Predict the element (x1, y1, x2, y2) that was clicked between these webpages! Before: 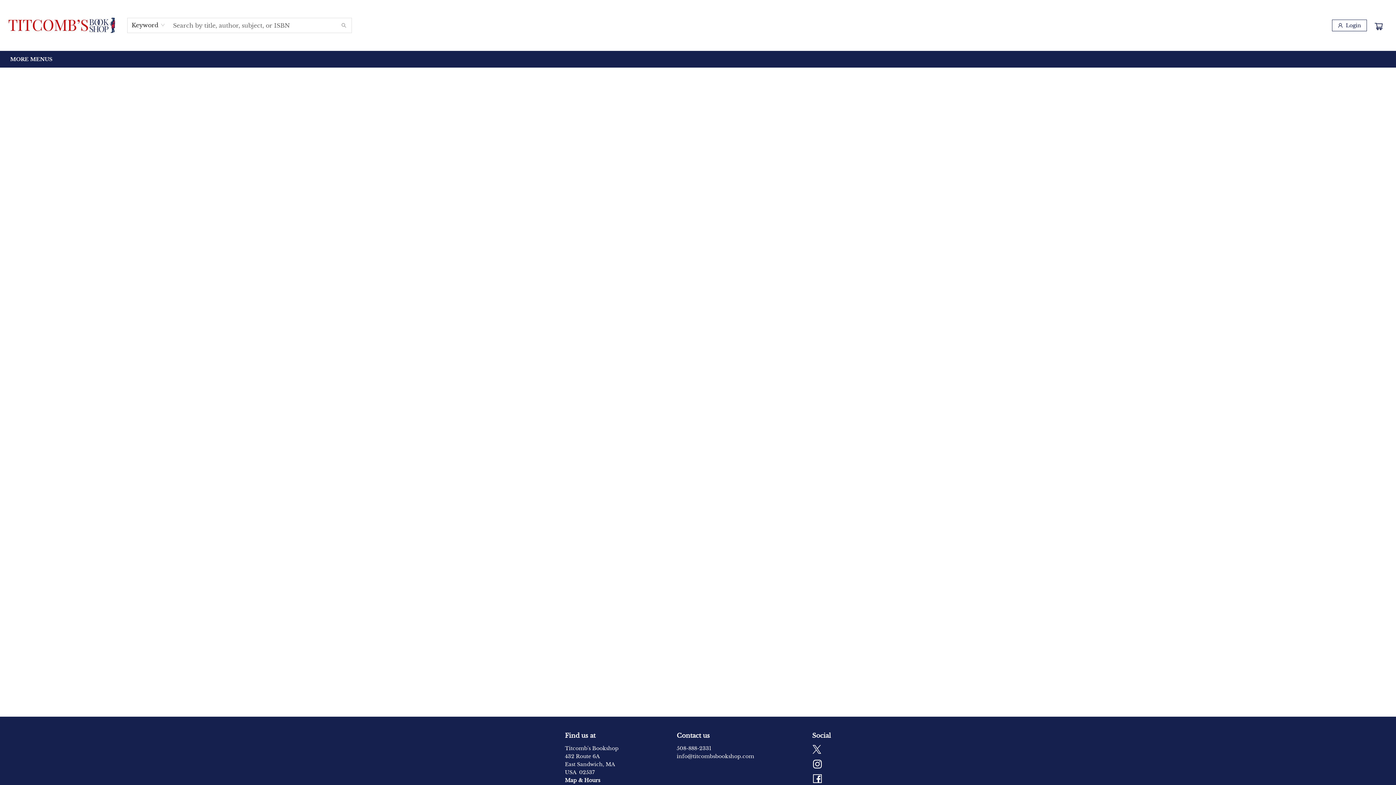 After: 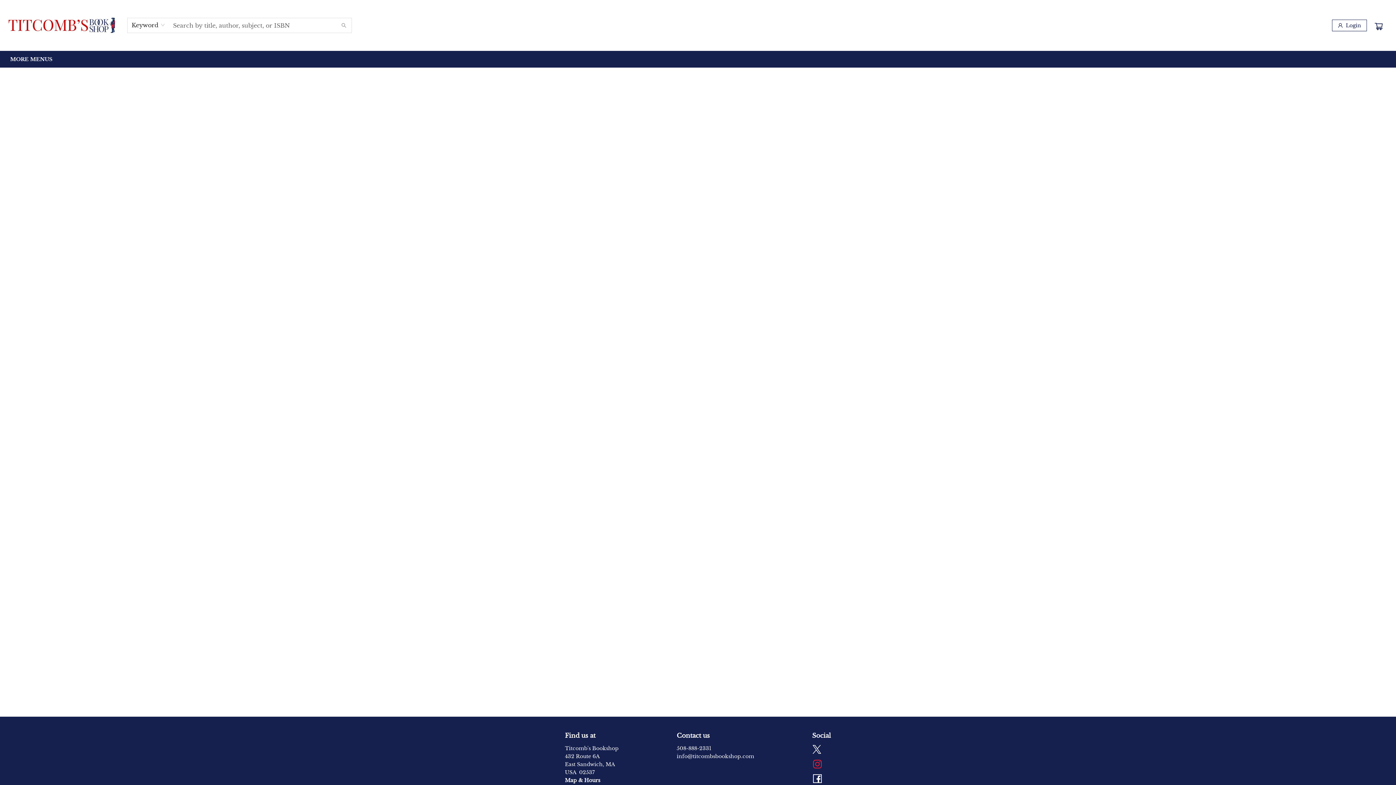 Action: bbox: (812, 759, 822, 770) label: Visit Instagram account (opens in a new tab)